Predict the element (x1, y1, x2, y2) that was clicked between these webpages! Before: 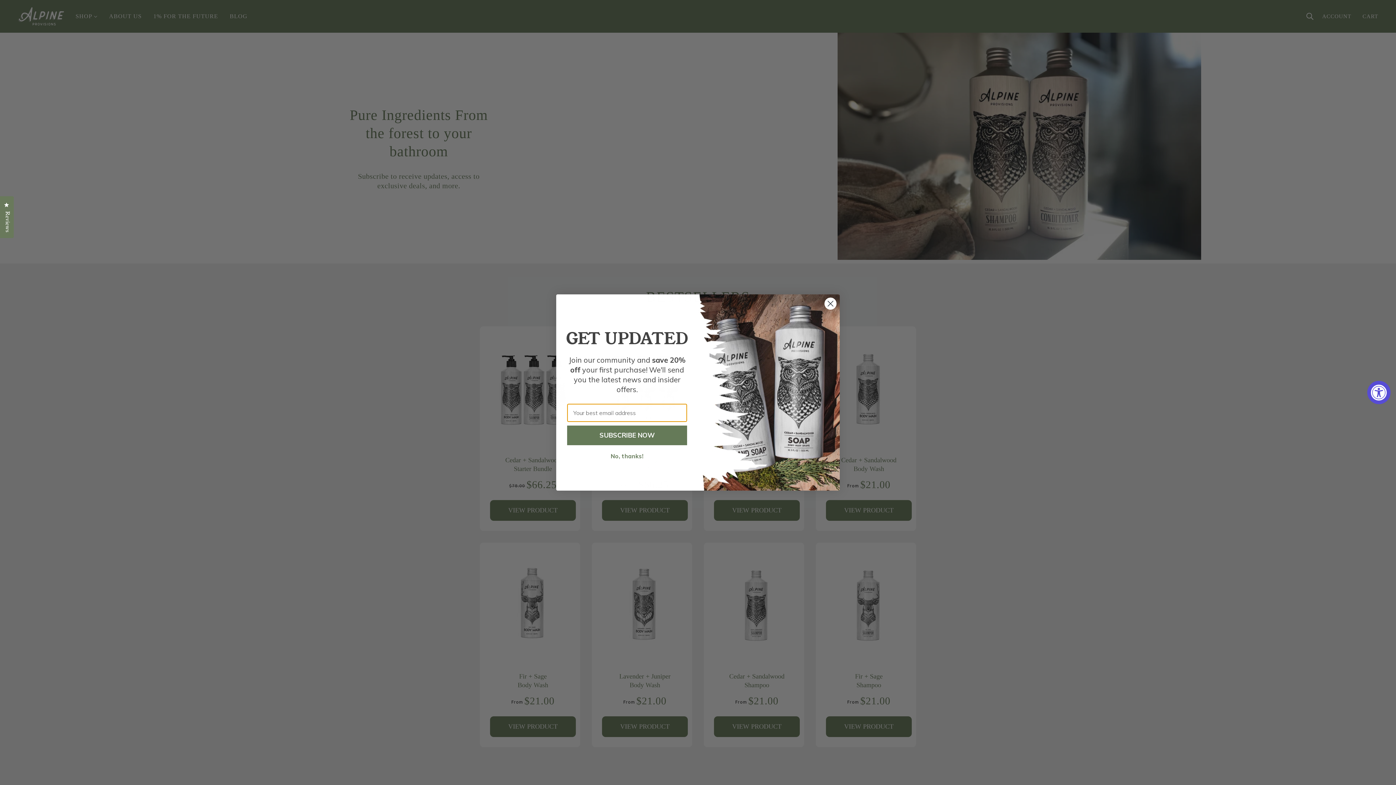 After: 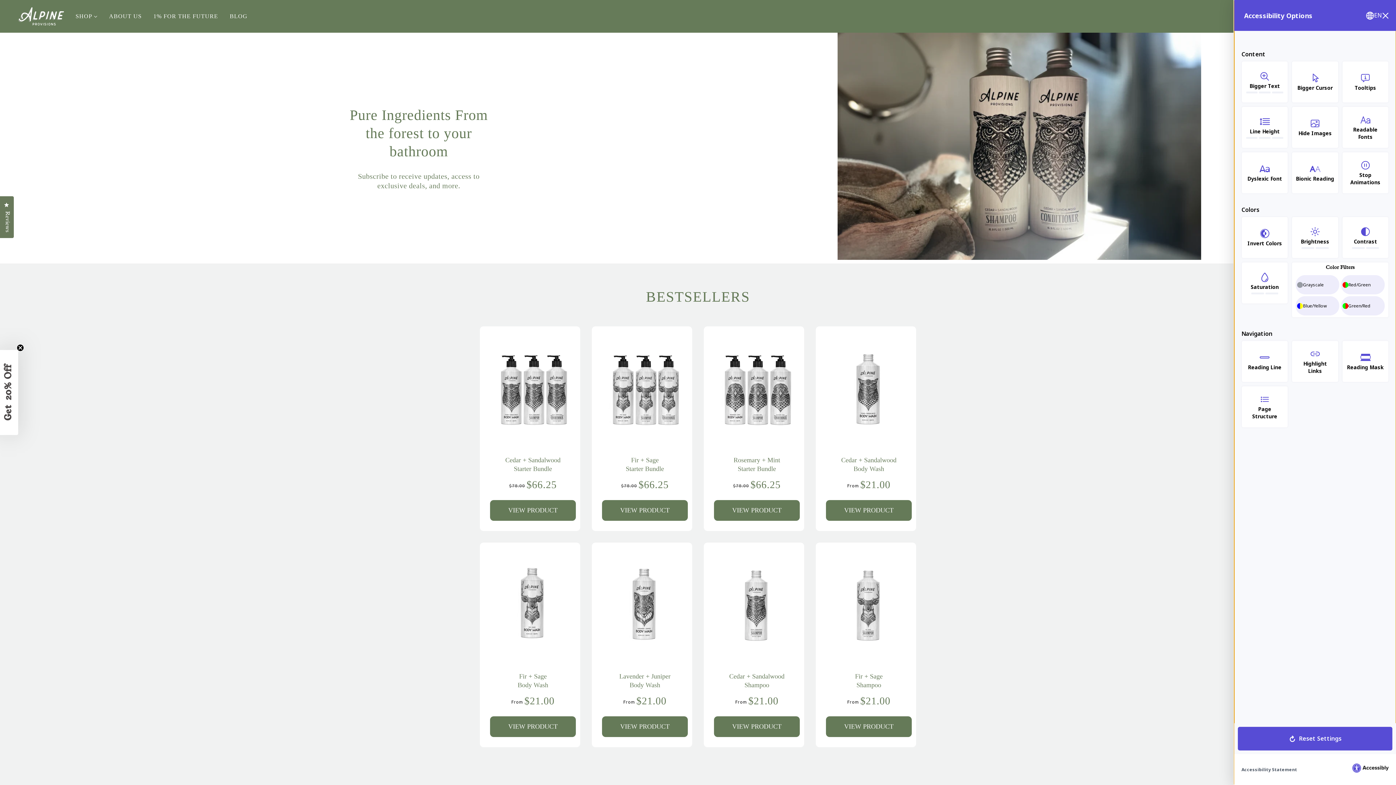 Action: label: Accessibility Widget, click to open bbox: (1367, 381, 1390, 404)